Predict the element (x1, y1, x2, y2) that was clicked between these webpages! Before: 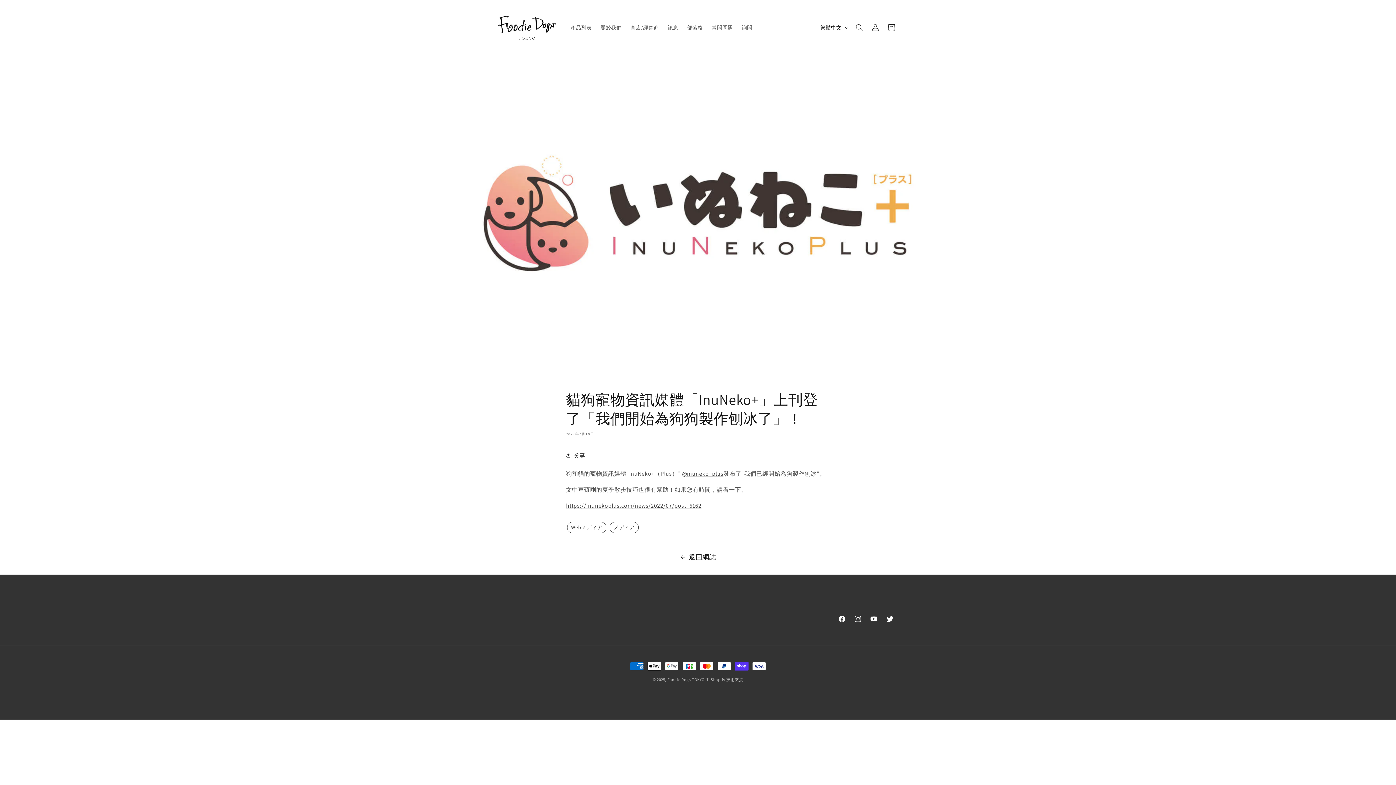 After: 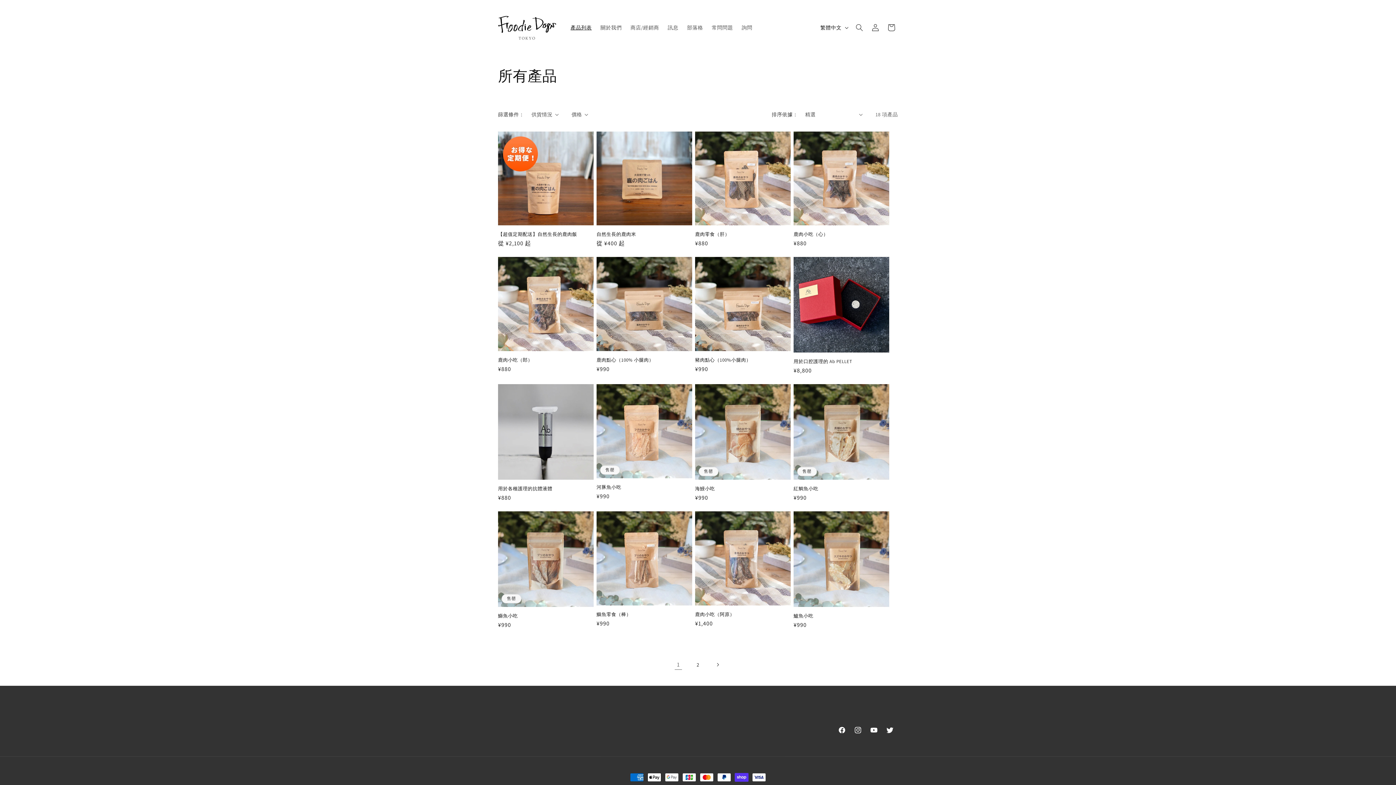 Action: label: 產品列表 bbox: (566, 20, 596, 35)